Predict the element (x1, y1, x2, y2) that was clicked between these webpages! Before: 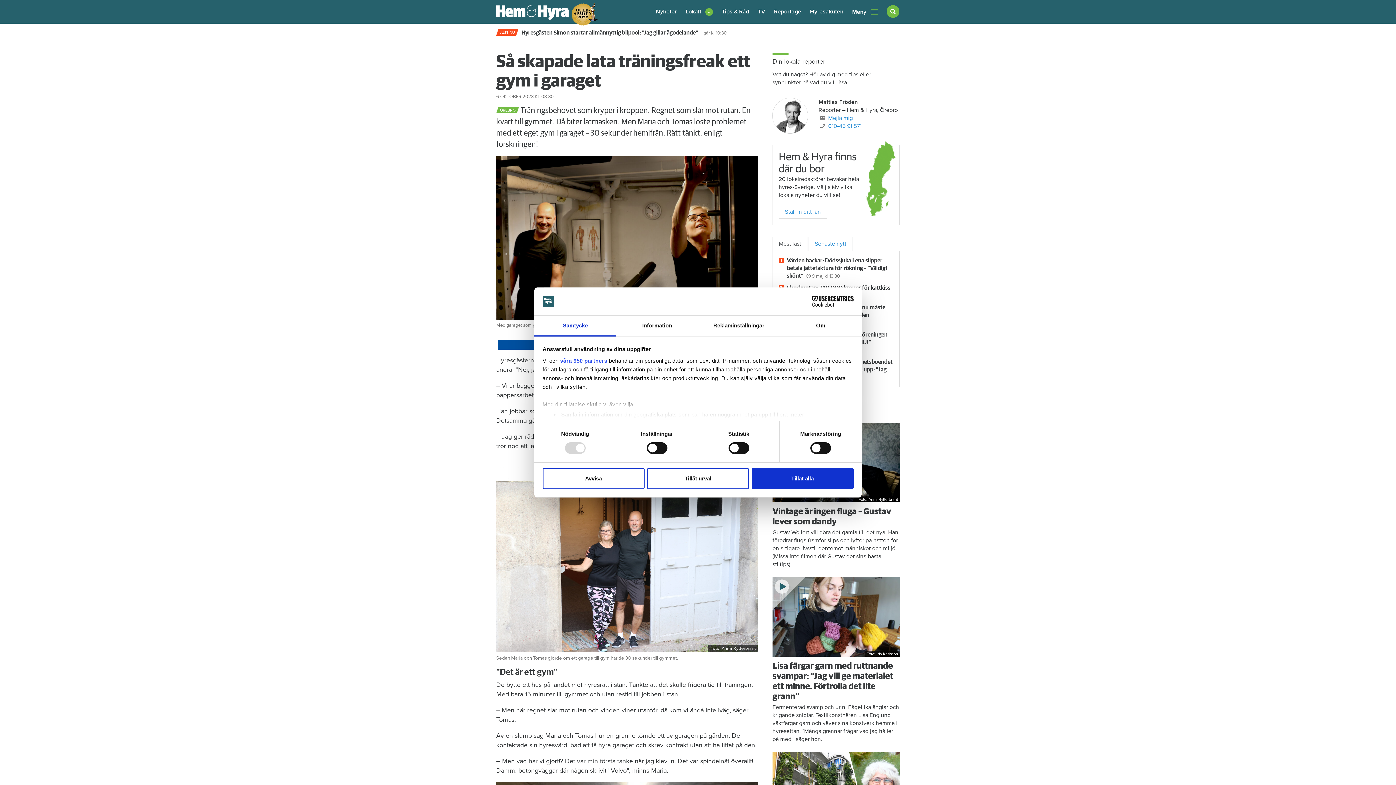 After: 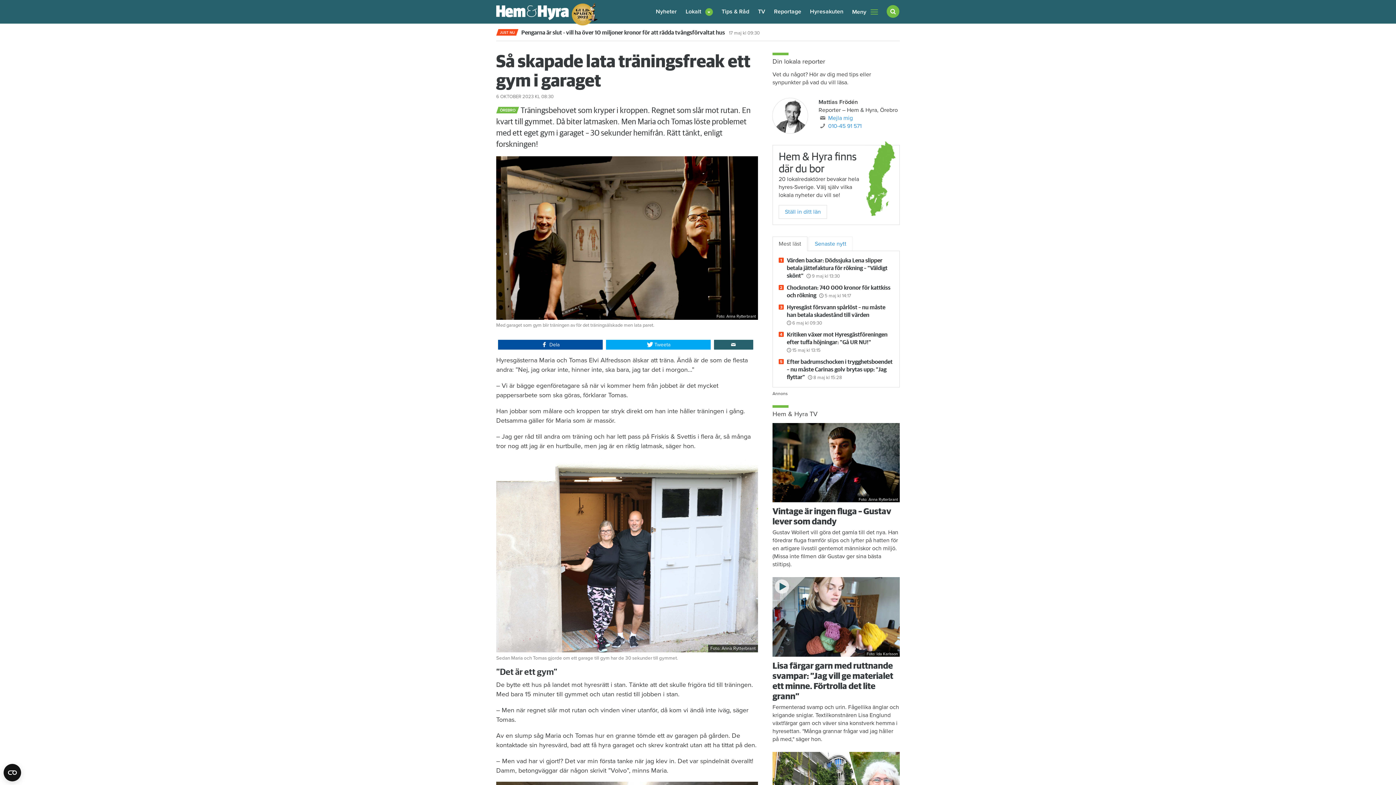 Action: bbox: (647, 468, 749, 489) label: Tillåt urval